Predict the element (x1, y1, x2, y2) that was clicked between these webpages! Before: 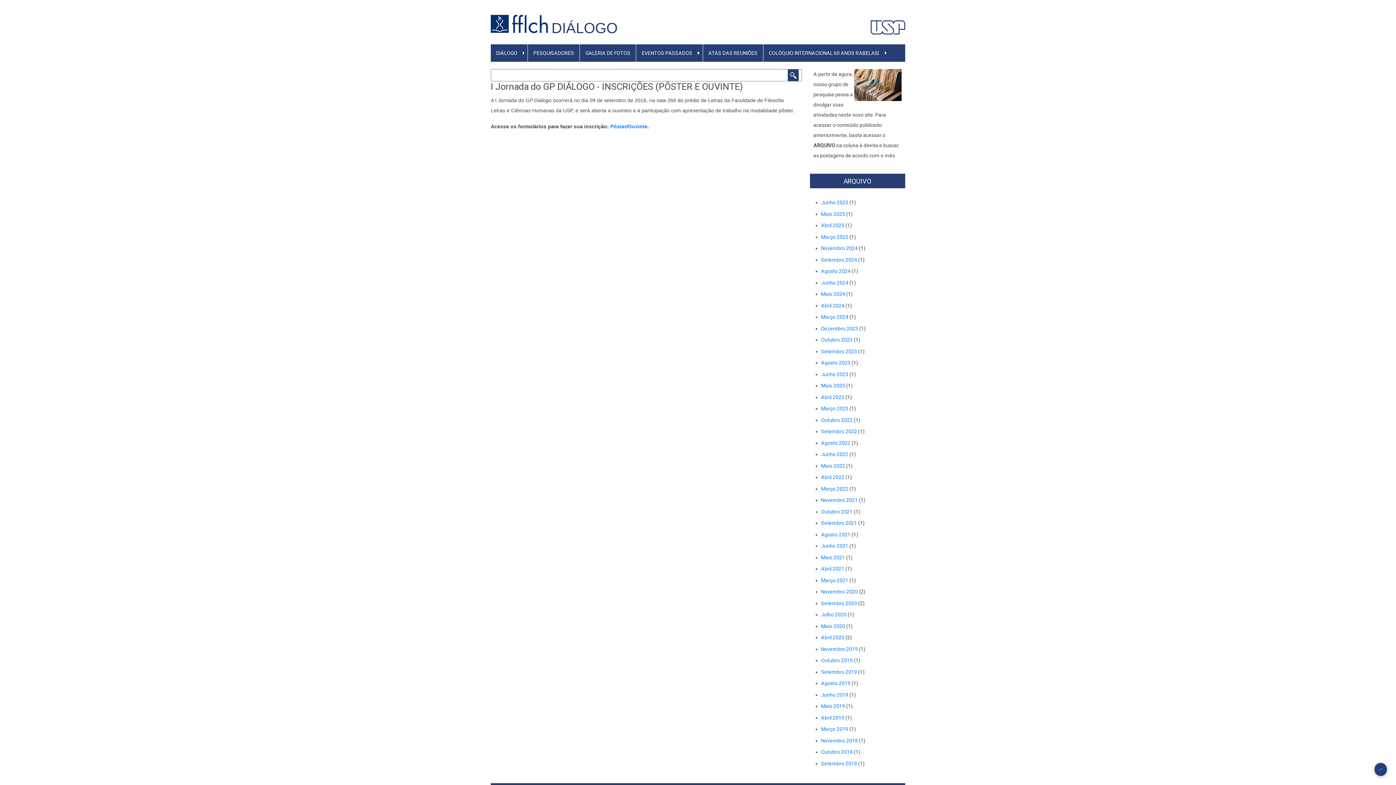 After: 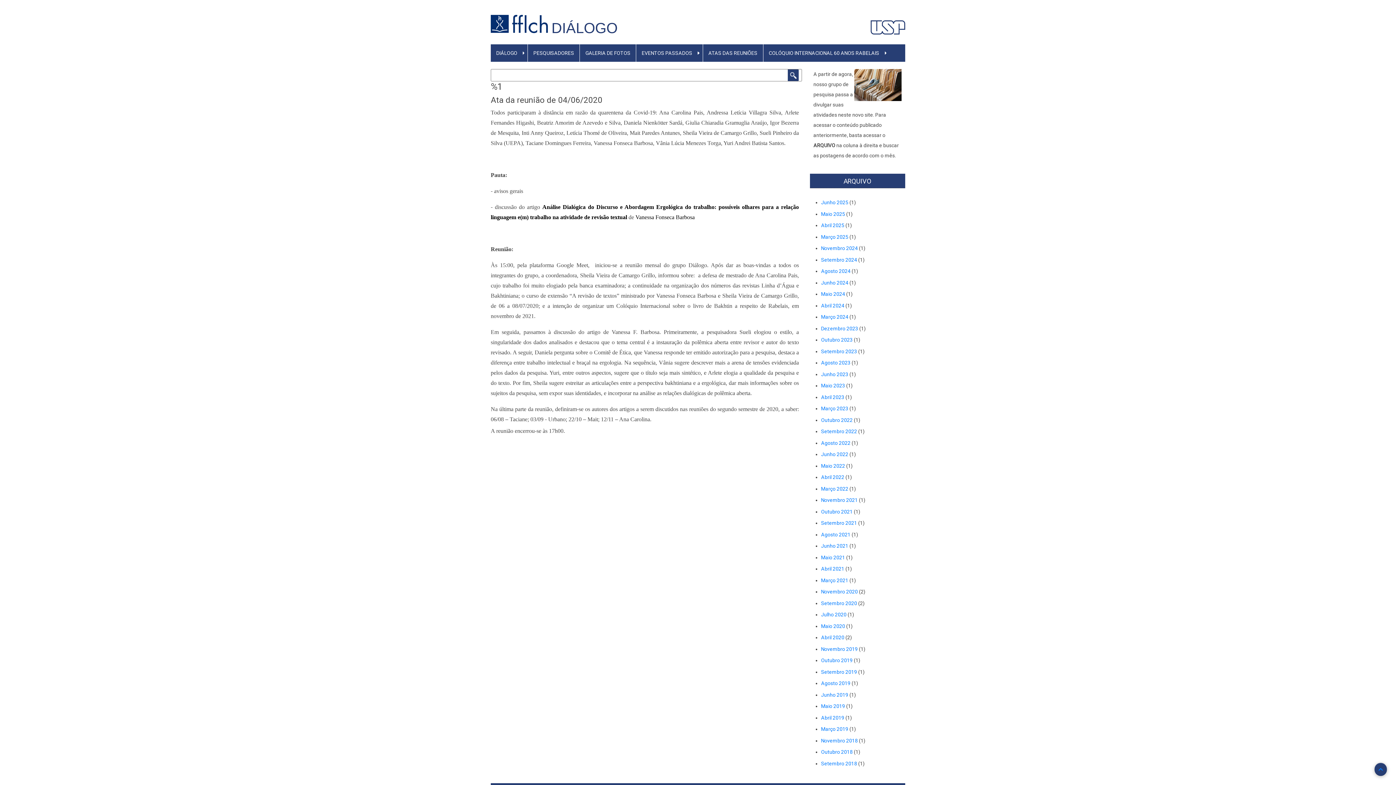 Action: bbox: (821, 612, 846, 617) label: Julho 2020